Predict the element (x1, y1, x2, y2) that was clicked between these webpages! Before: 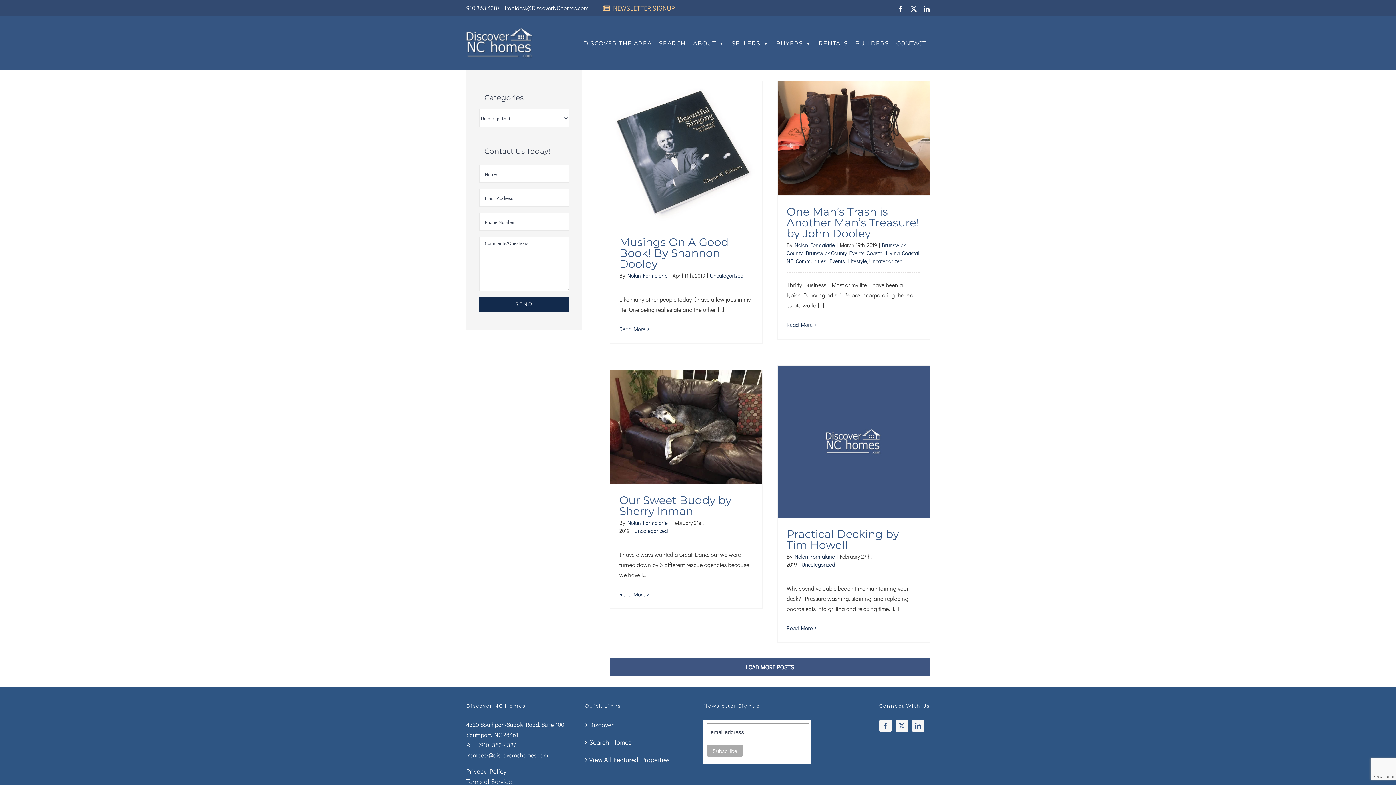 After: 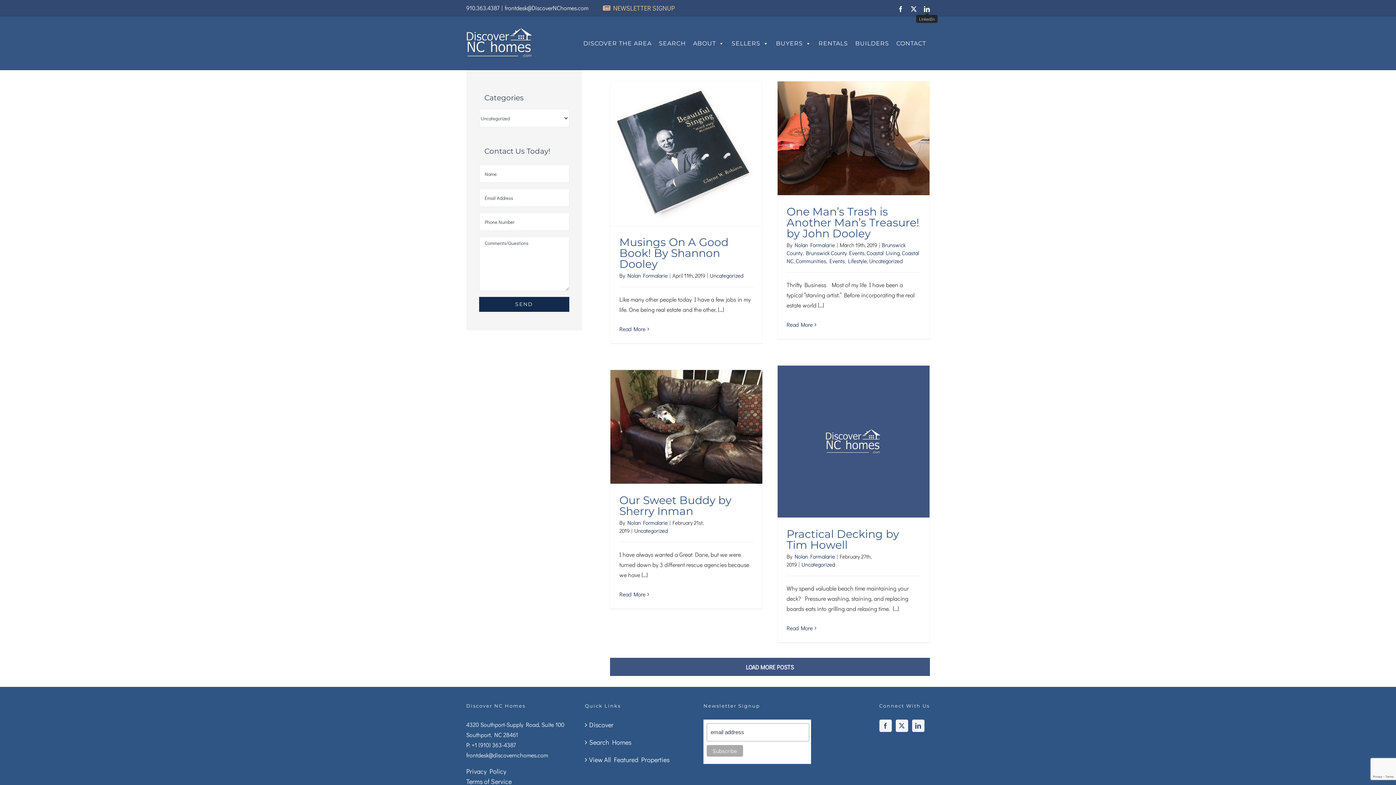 Action: label: LinkedIn bbox: (924, 6, 930, 11)